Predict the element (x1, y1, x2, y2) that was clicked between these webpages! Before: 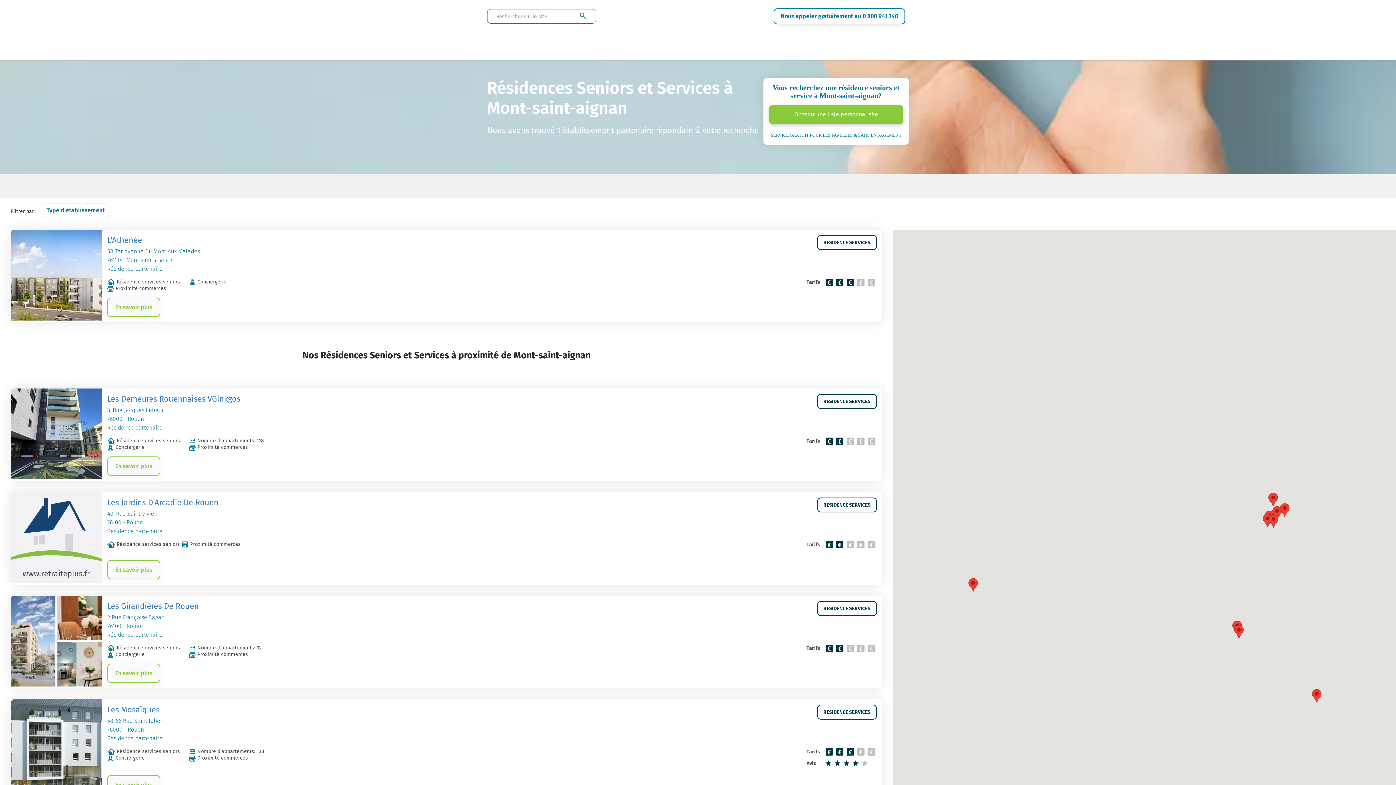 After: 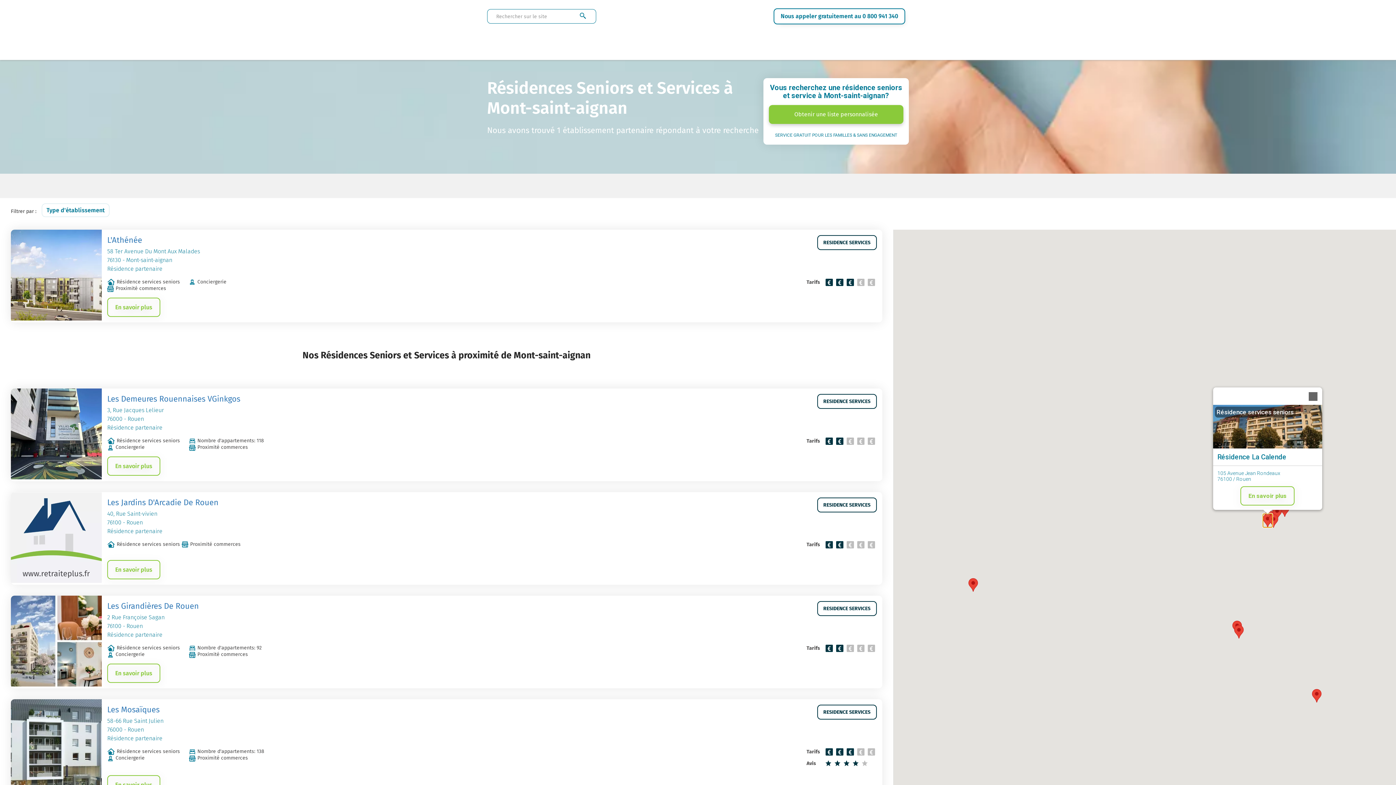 Action: bbox: (1263, 514, 1272, 527) label: Résidence La Calende